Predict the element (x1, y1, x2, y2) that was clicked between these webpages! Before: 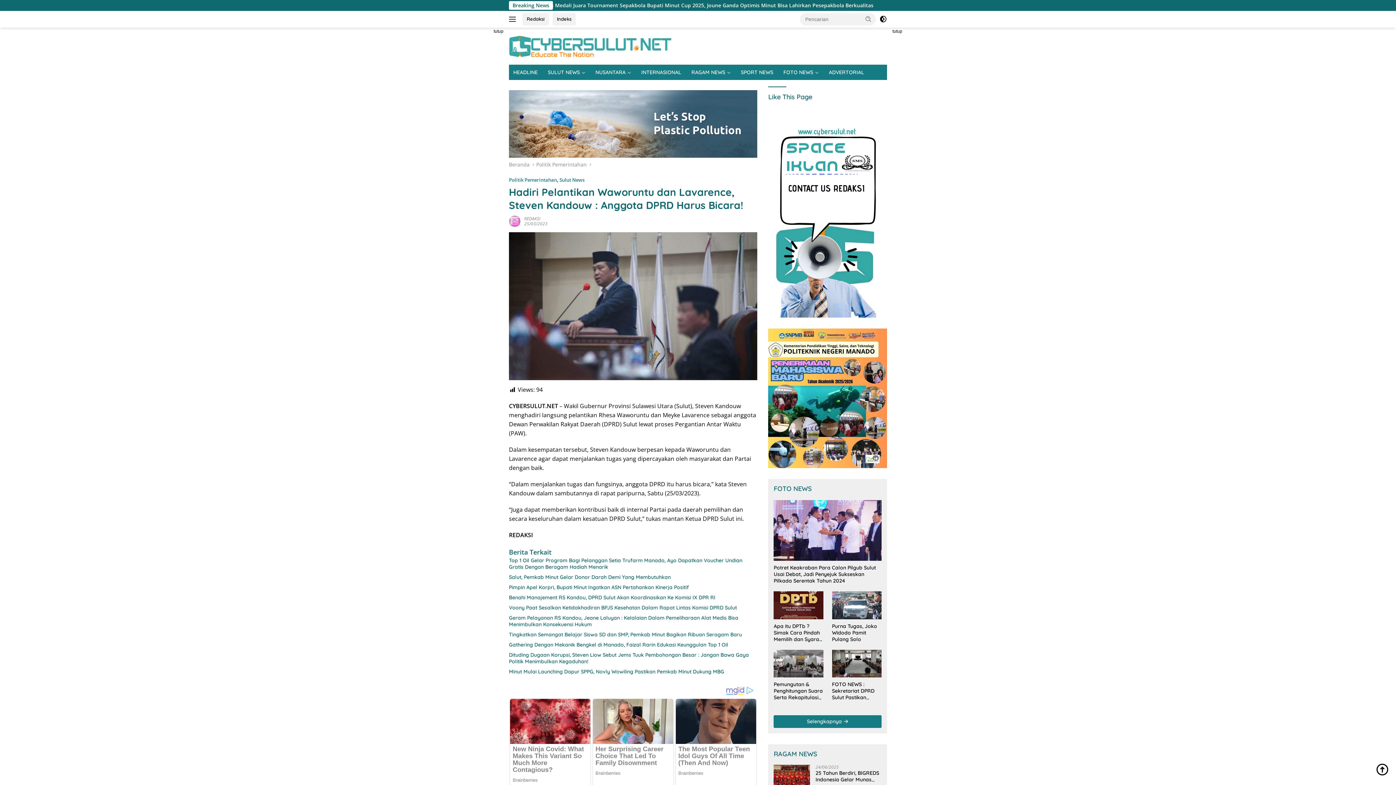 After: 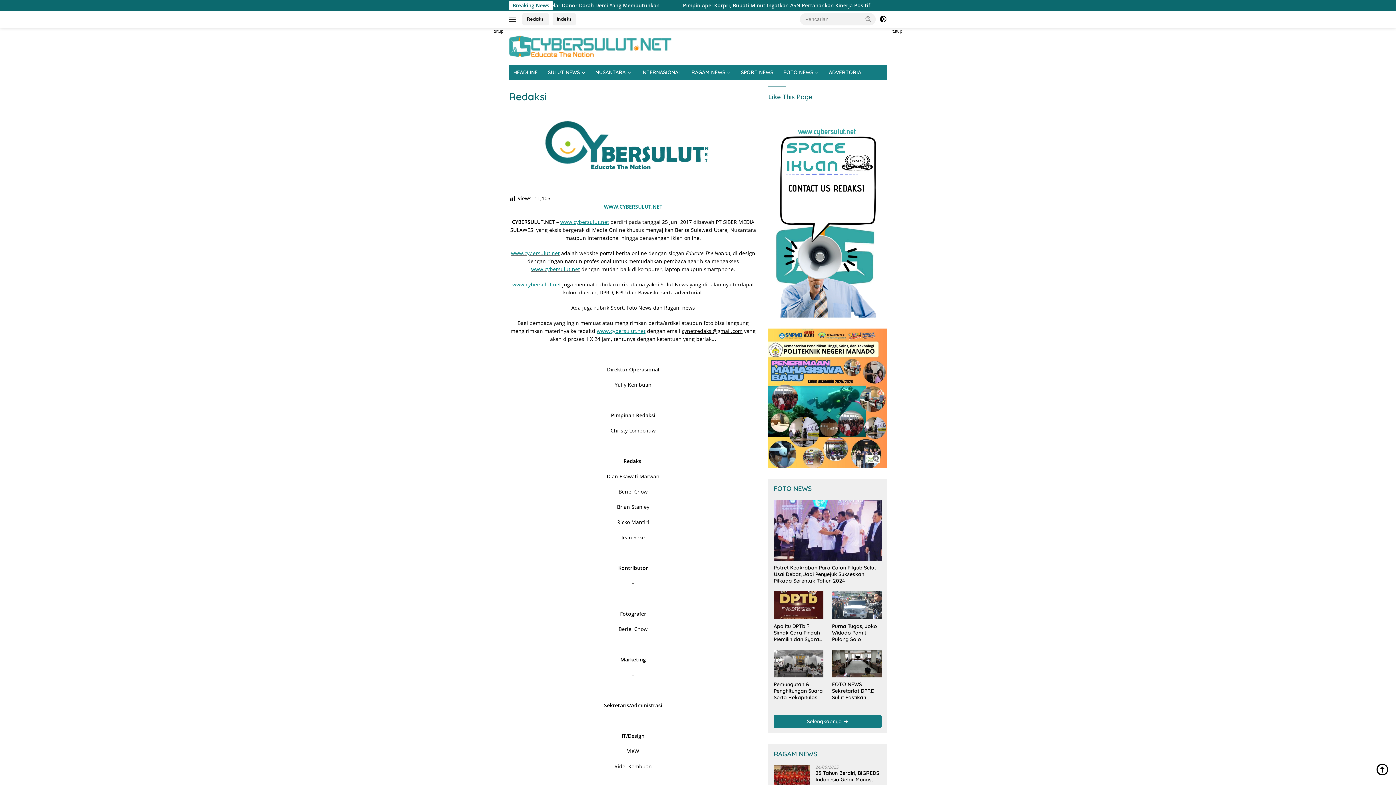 Action: label: Redaksi bbox: (522, 13, 549, 25)